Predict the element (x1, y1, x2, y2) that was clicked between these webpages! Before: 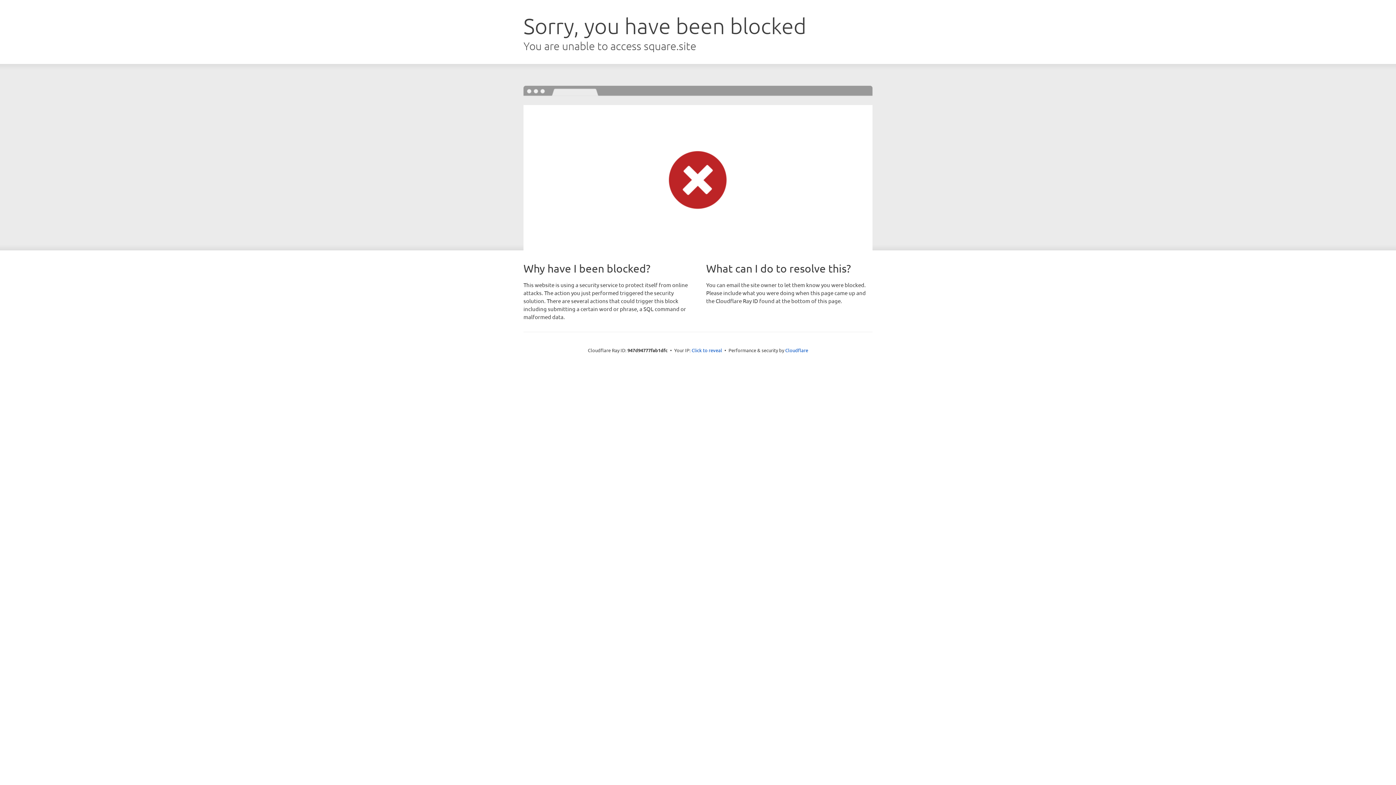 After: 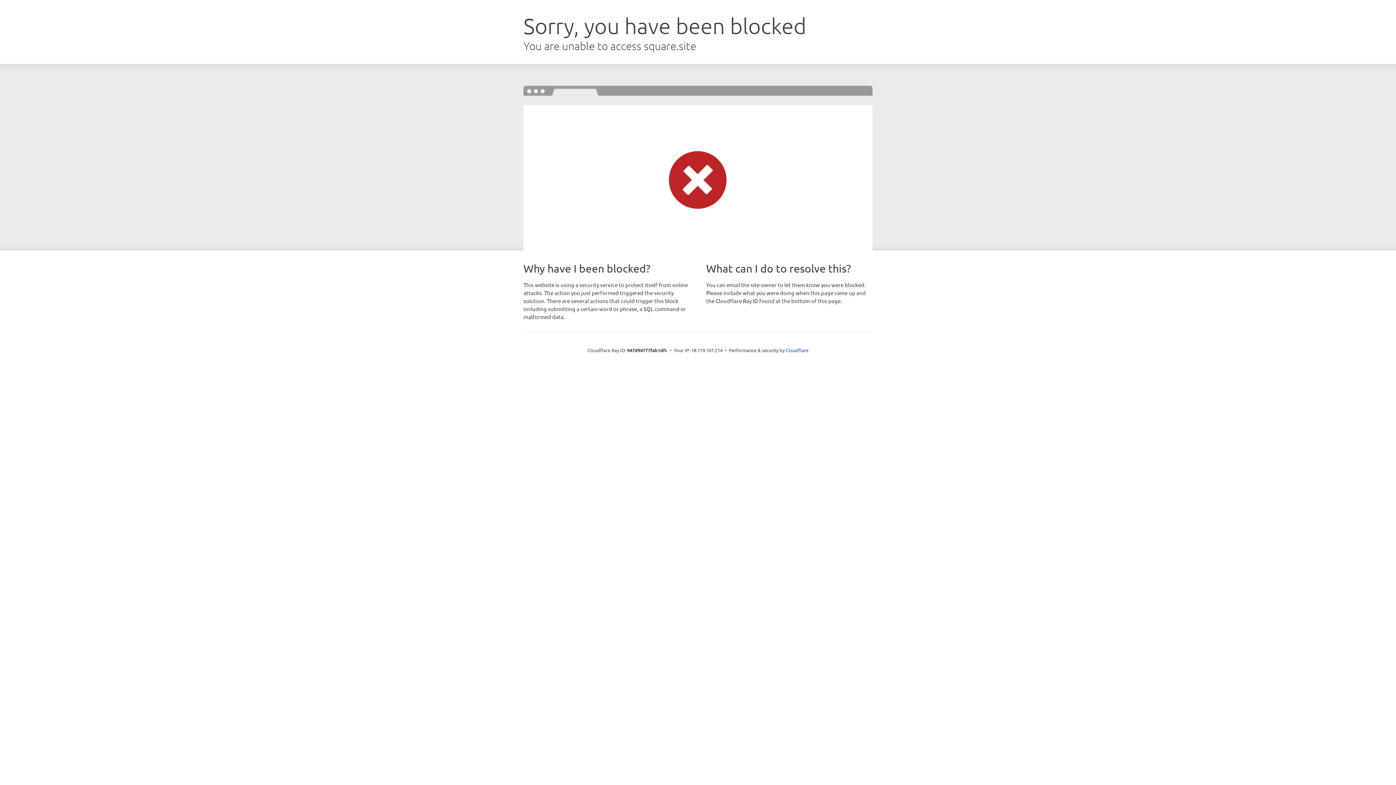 Action: label: Click to reveal bbox: (691, 346, 722, 353)